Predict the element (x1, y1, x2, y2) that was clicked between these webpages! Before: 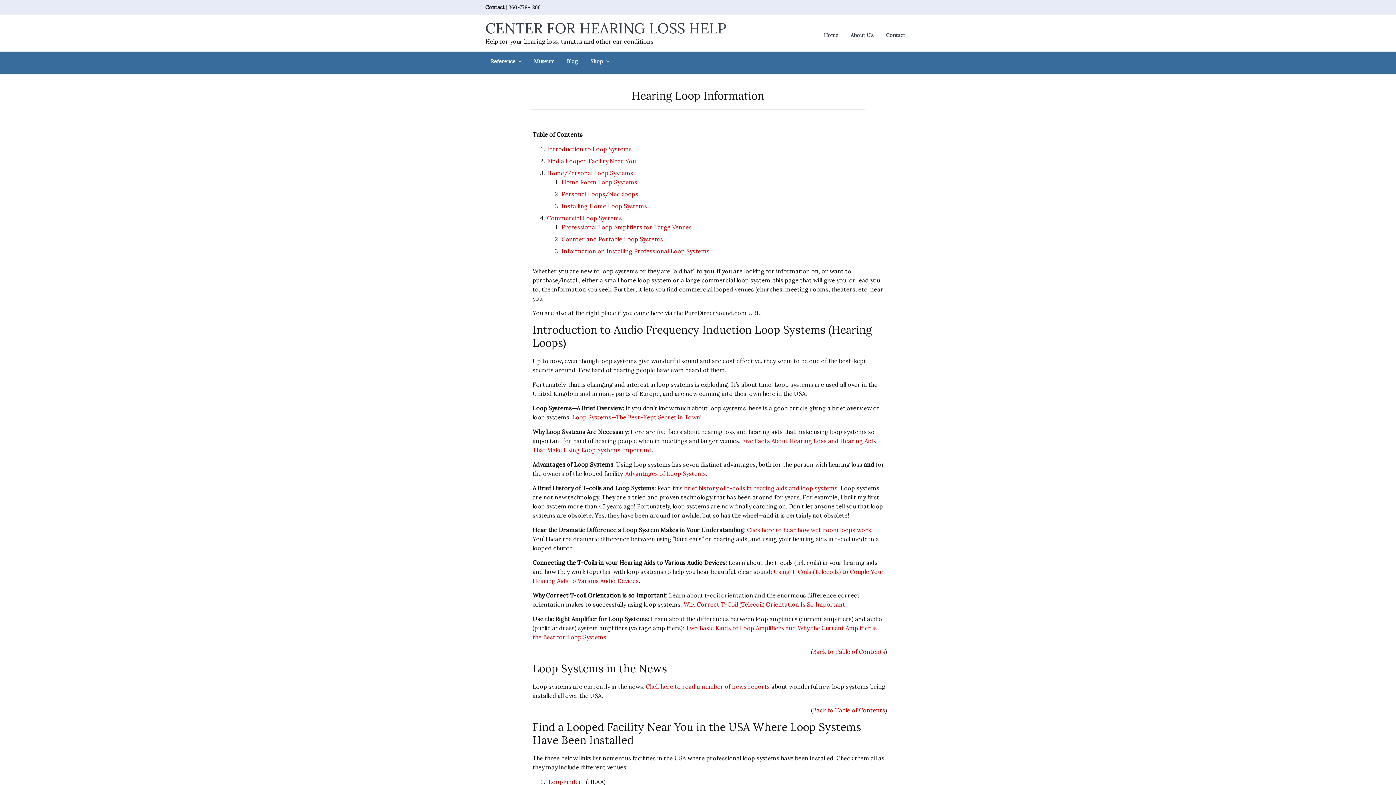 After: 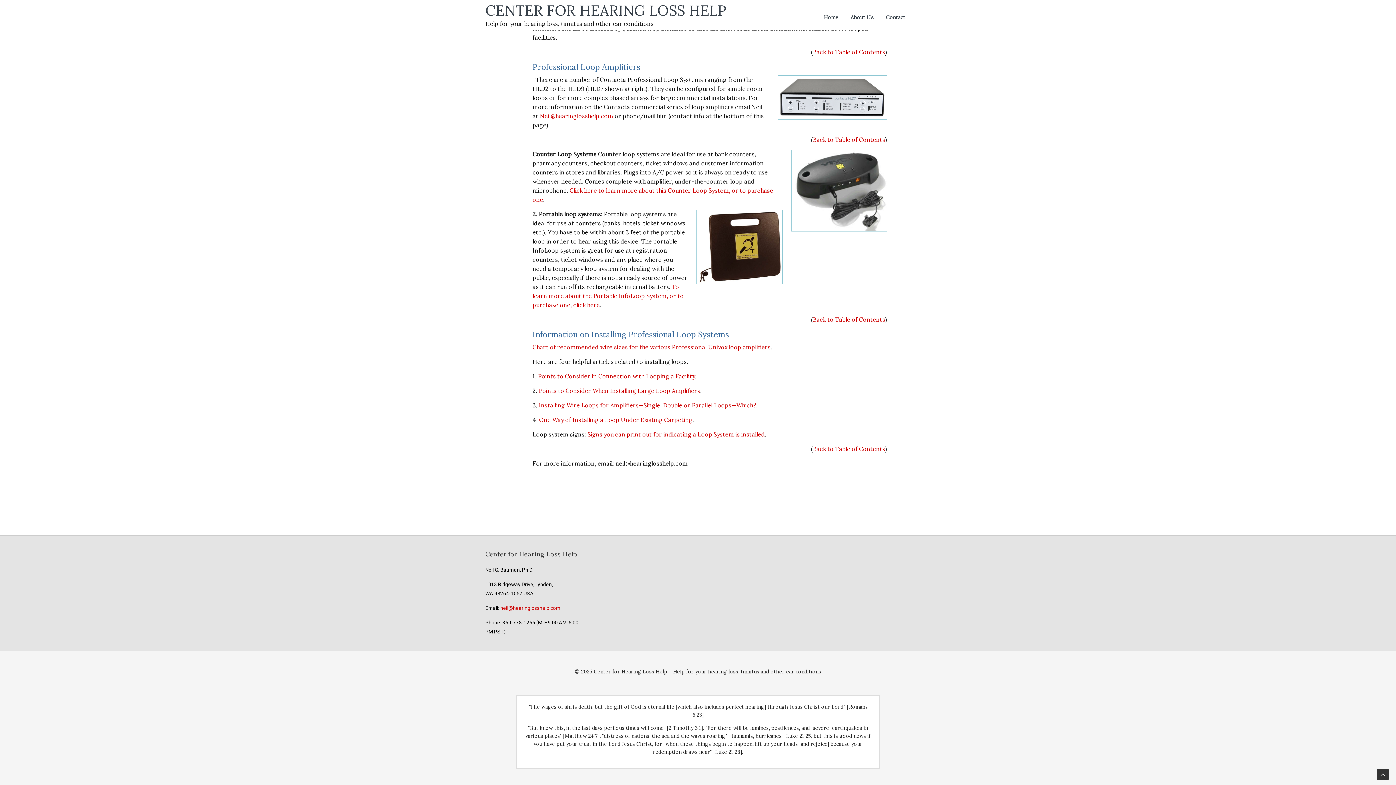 Action: bbox: (561, 235, 663, 242) label: Counter and Portable Loop Systems